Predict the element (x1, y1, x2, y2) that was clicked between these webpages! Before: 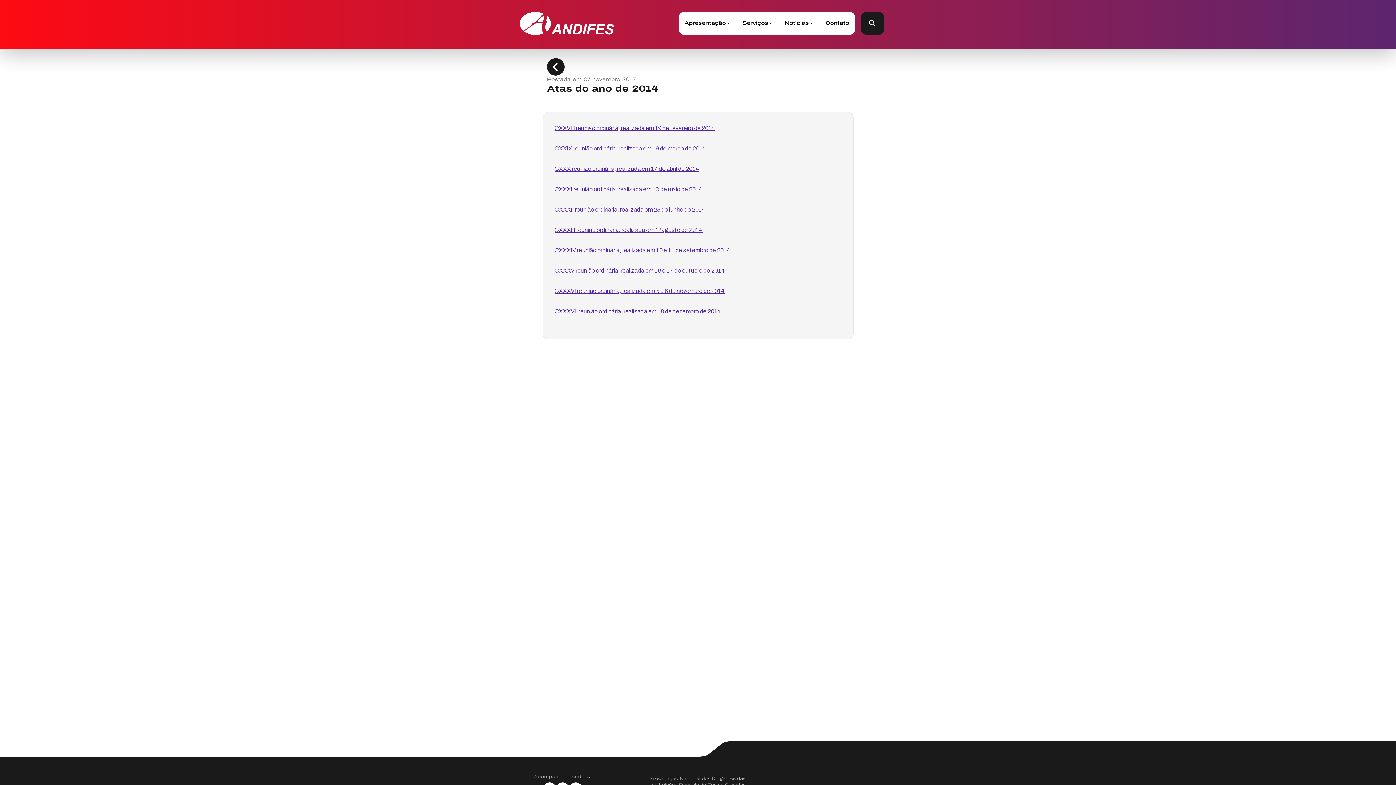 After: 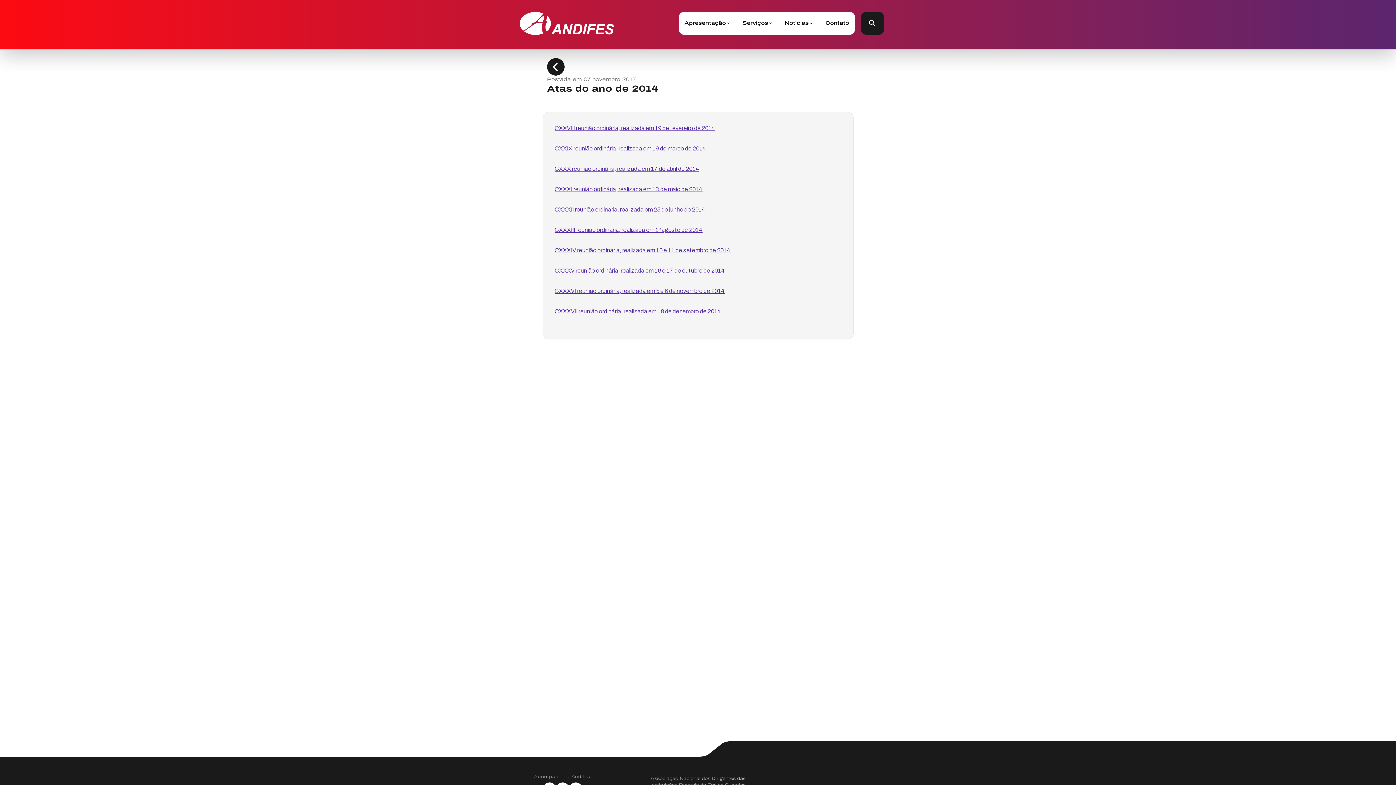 Action: bbox: (554, 226, 702, 233) label: CXXXIII reunião ordinária, realizada em 1º agosto de 2014